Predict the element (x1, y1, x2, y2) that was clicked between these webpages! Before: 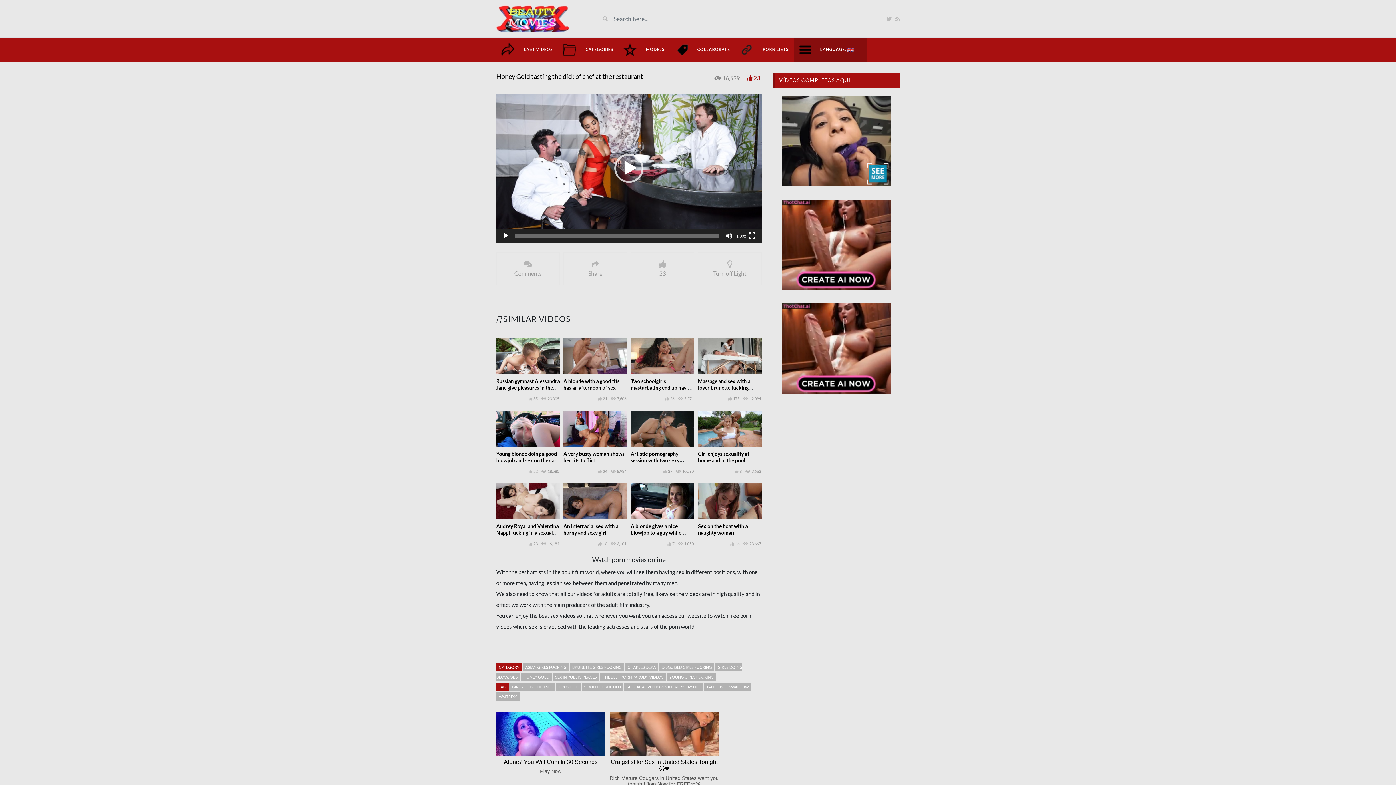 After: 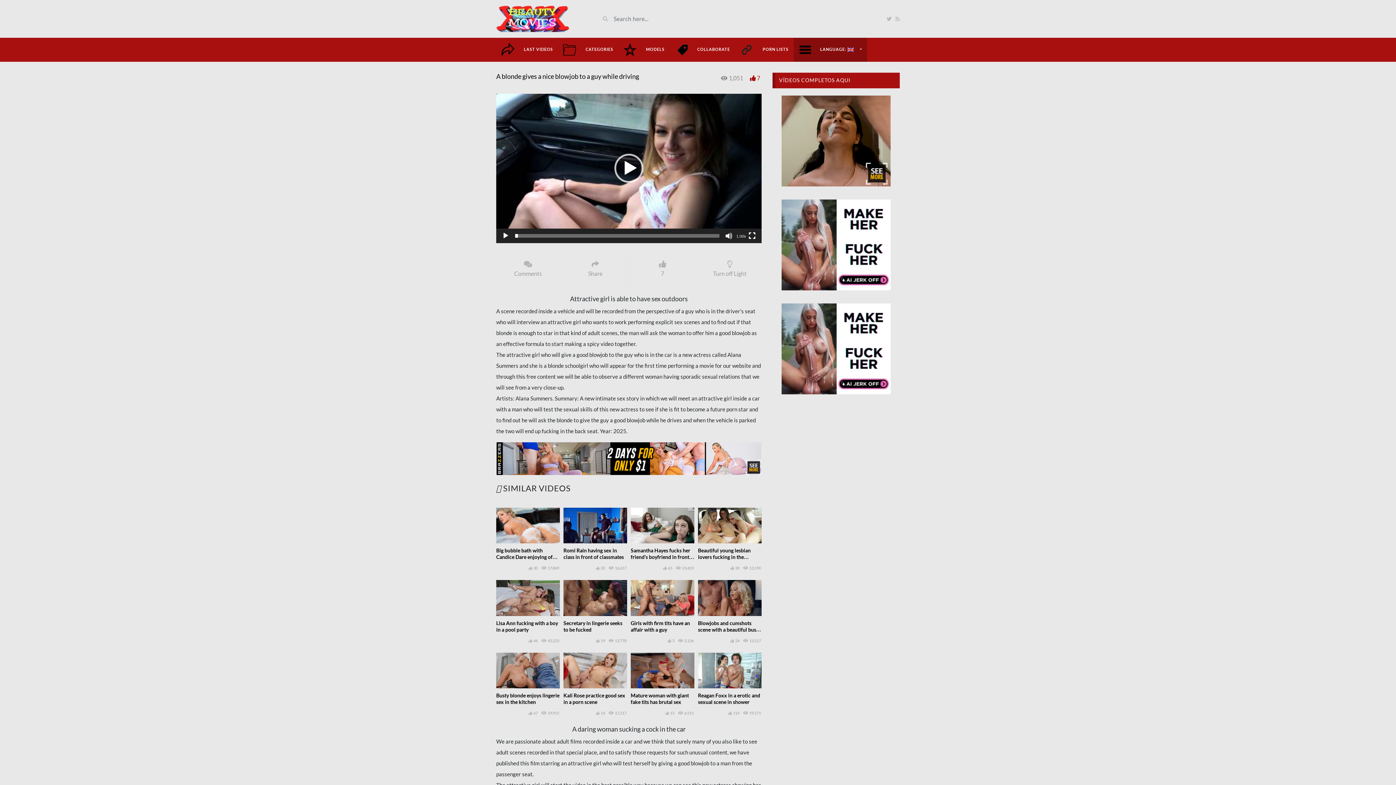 Action: label: A blonde gives a nice blowjob to a guy while driving bbox: (630, 523, 681, 542)